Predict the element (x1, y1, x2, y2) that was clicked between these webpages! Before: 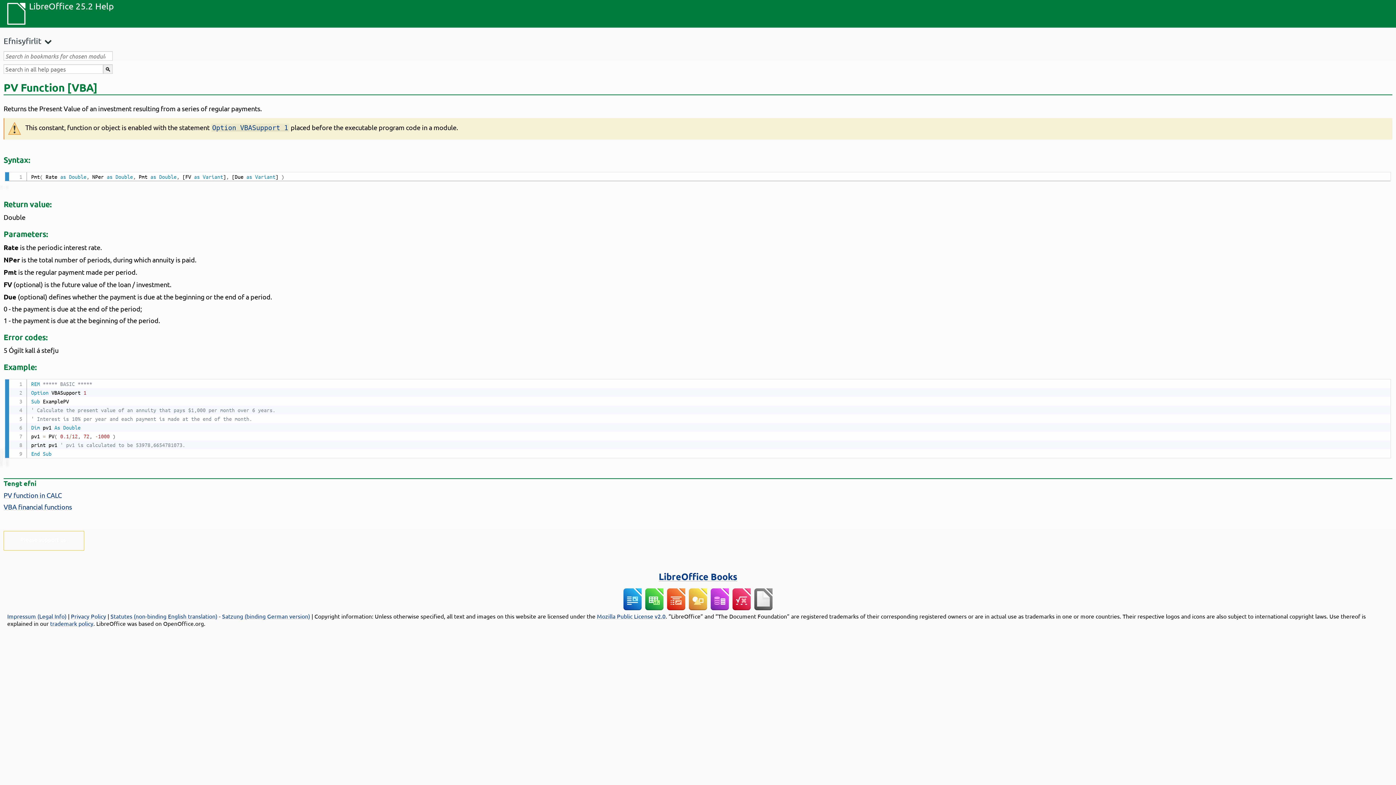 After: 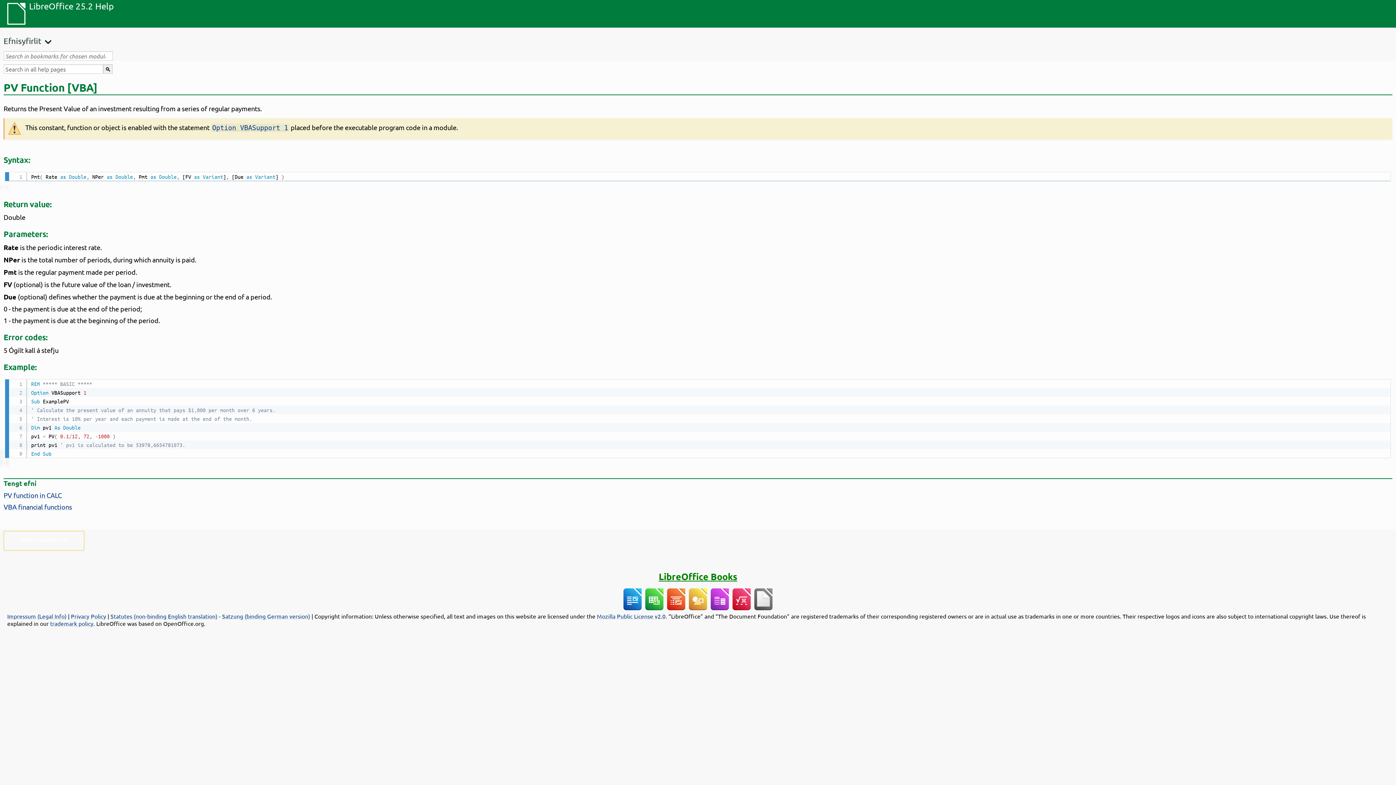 Action: bbox: (658, 570, 737, 582) label: LibreOffice Books